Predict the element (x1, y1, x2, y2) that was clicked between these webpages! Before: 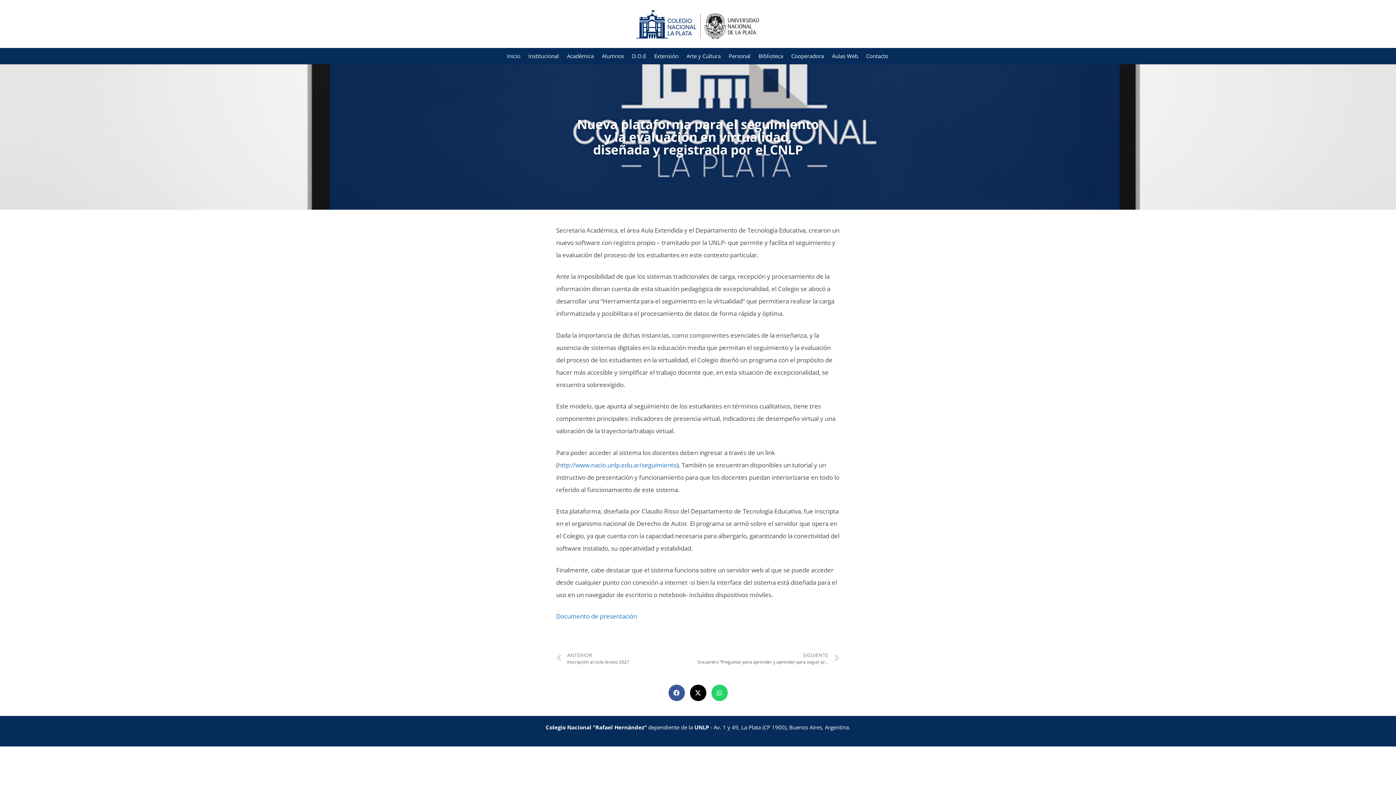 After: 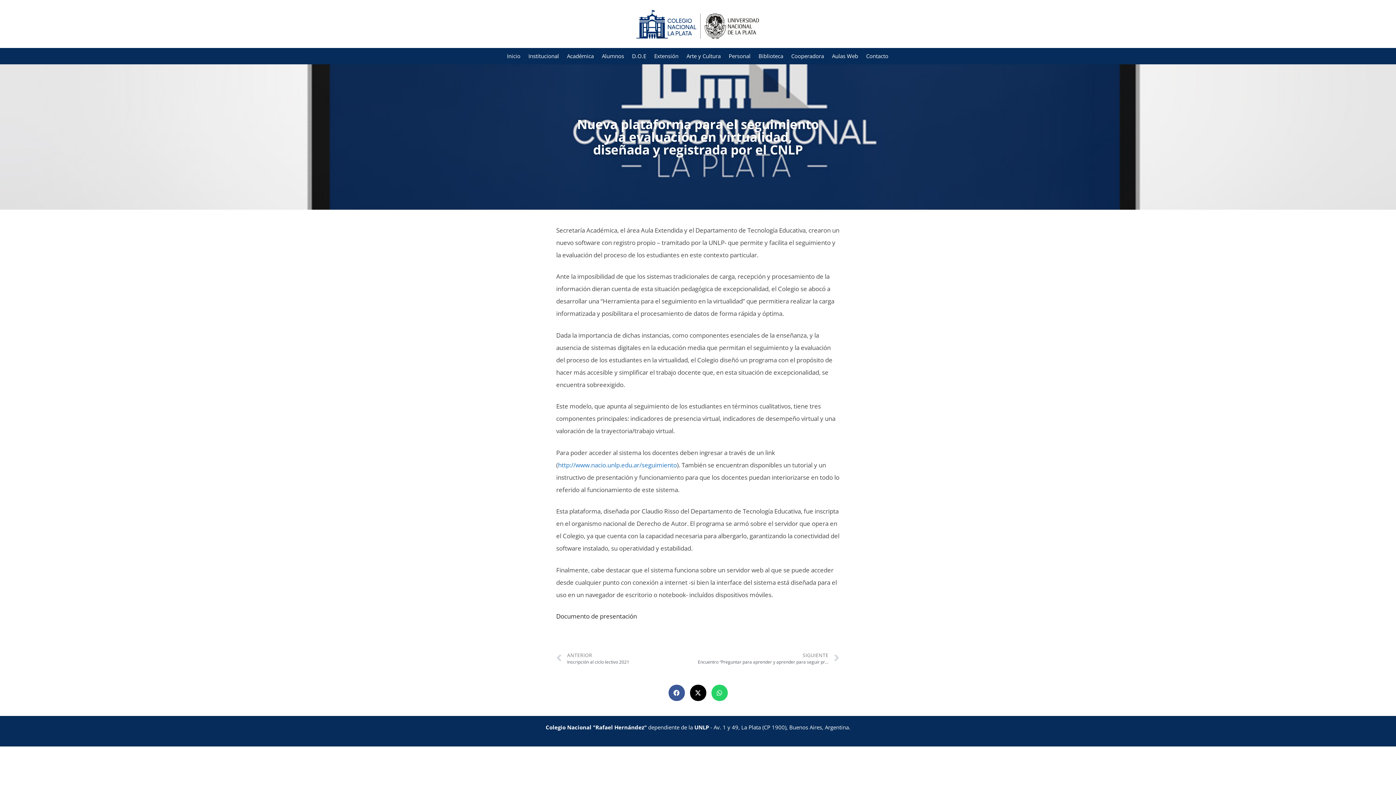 Action: bbox: (556, 612, 637, 620) label: Documento de presentación (opens in a new tab)